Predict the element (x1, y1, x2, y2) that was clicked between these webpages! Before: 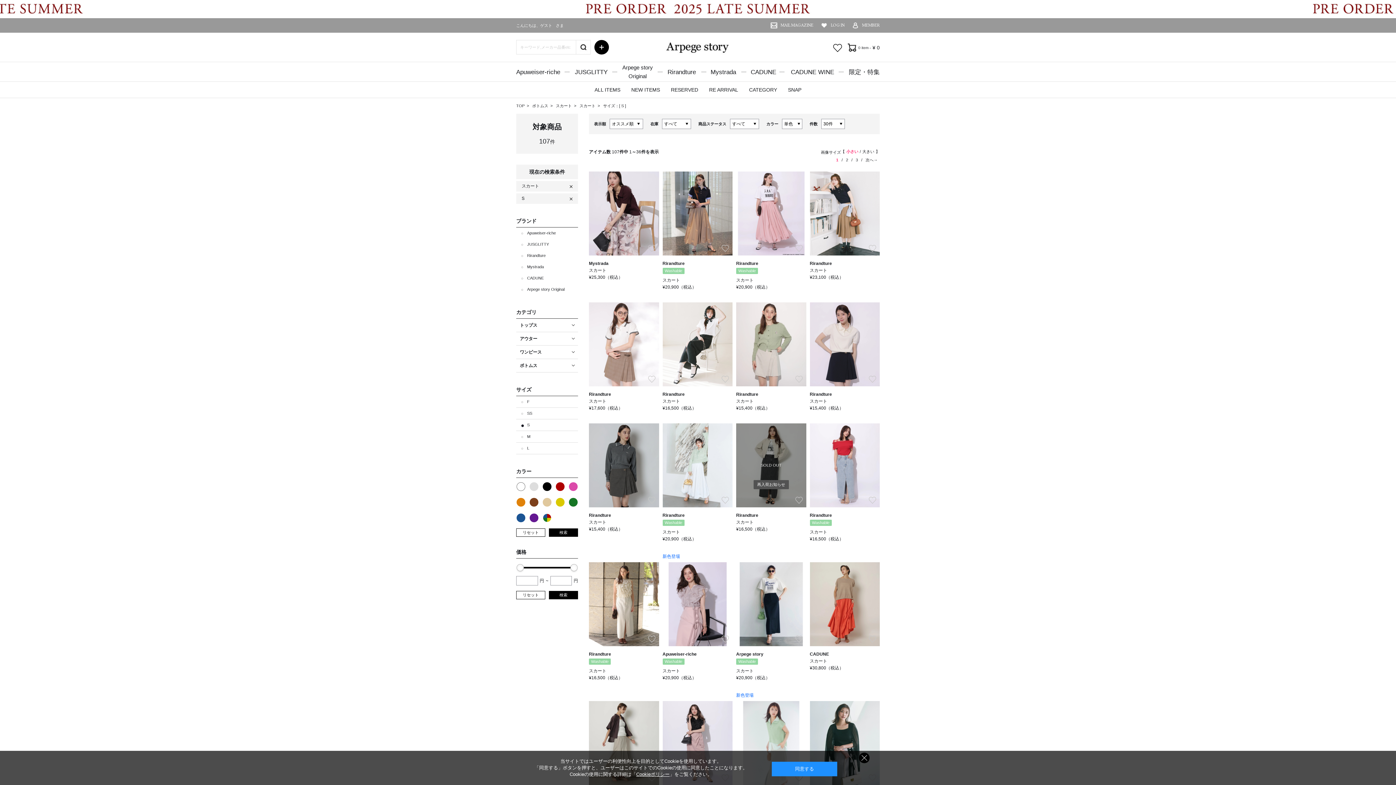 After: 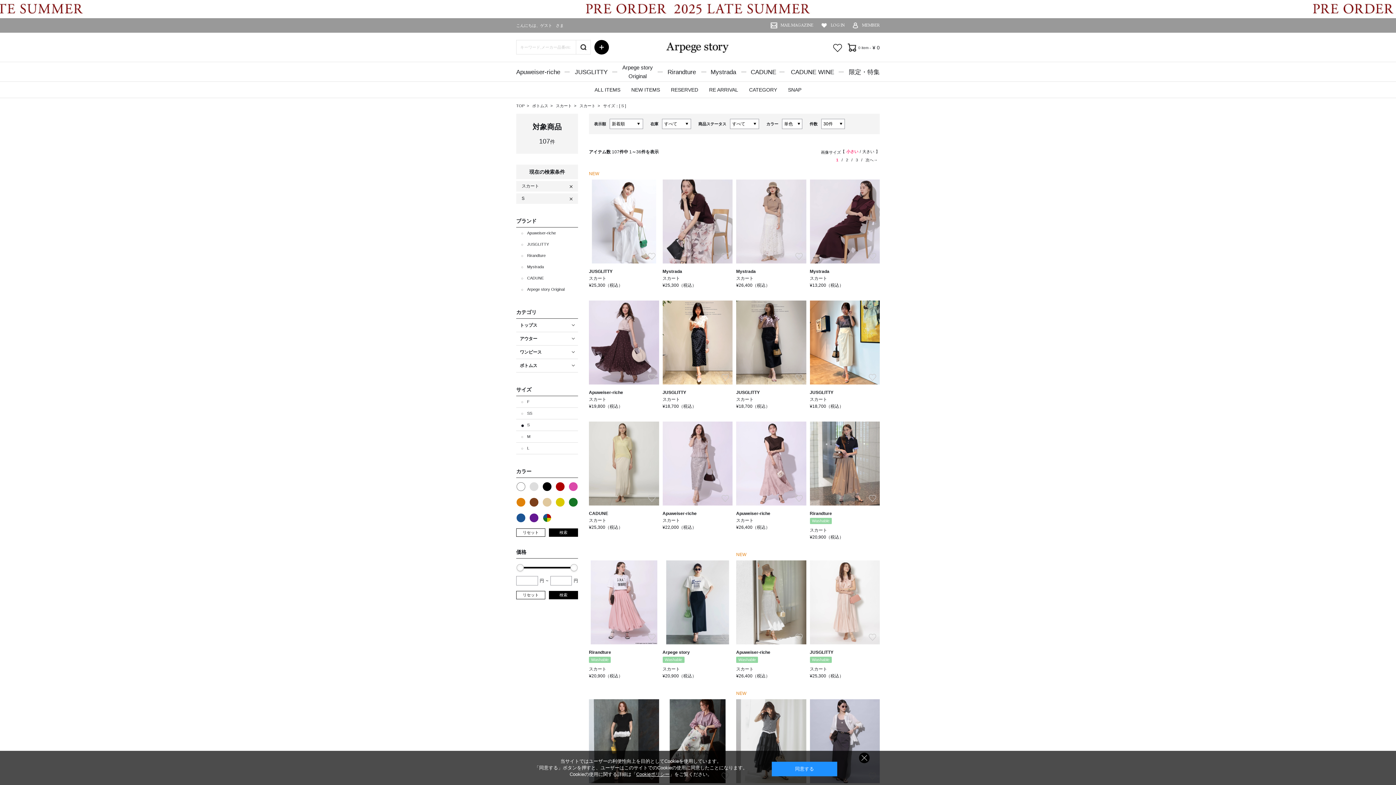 Action: label: S  bbox: (621, 103, 625, 108)